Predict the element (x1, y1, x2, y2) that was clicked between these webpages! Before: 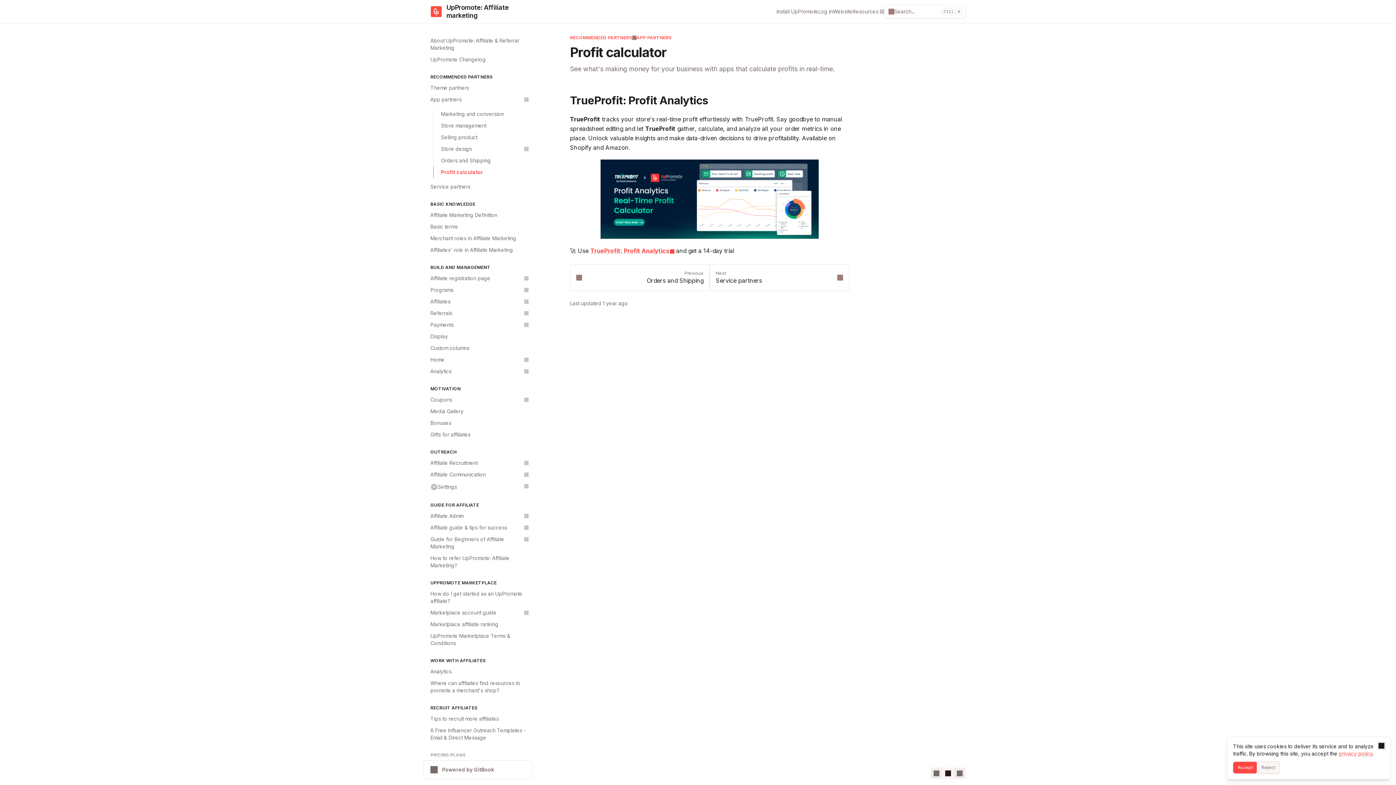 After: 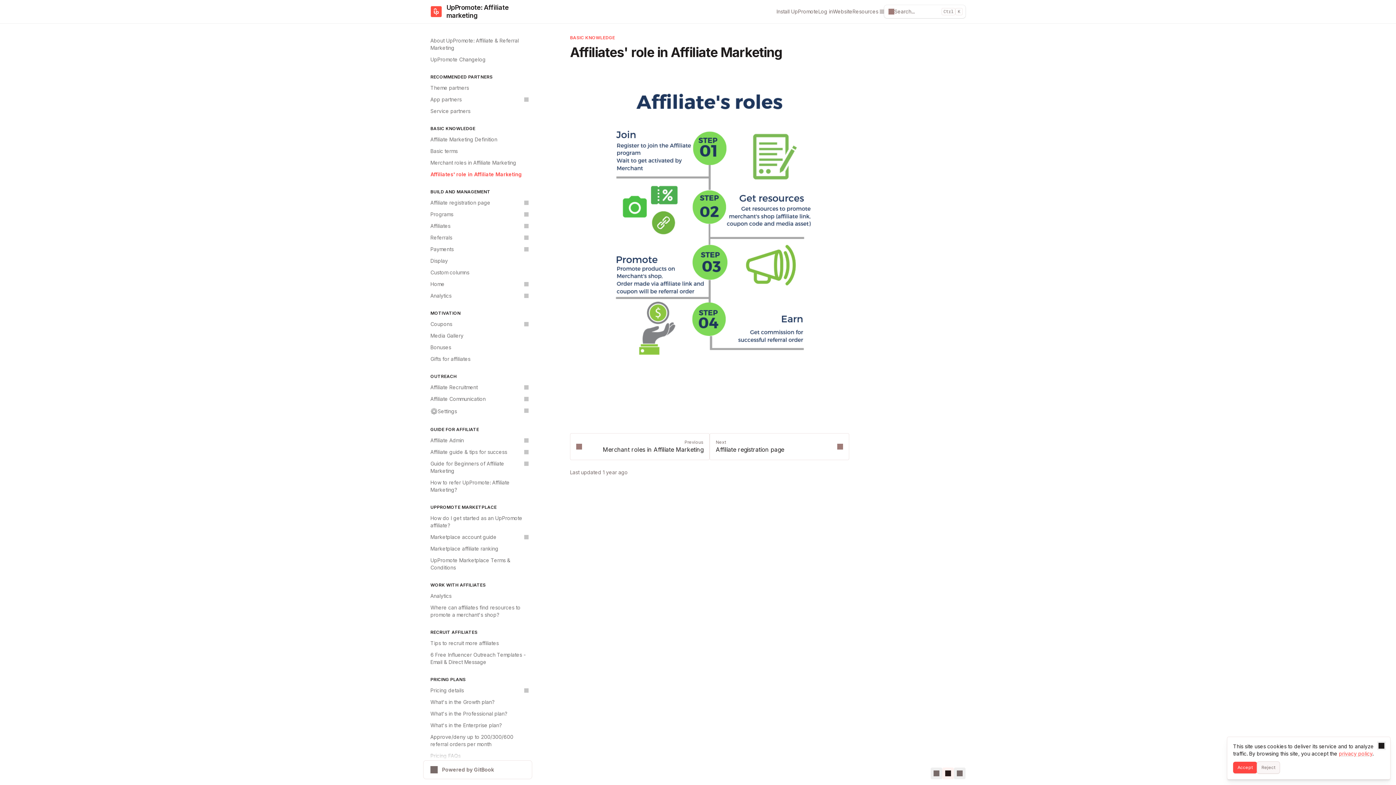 Action: label: Affiliates' role in Affiliate Marketing bbox: (426, 244, 532, 256)